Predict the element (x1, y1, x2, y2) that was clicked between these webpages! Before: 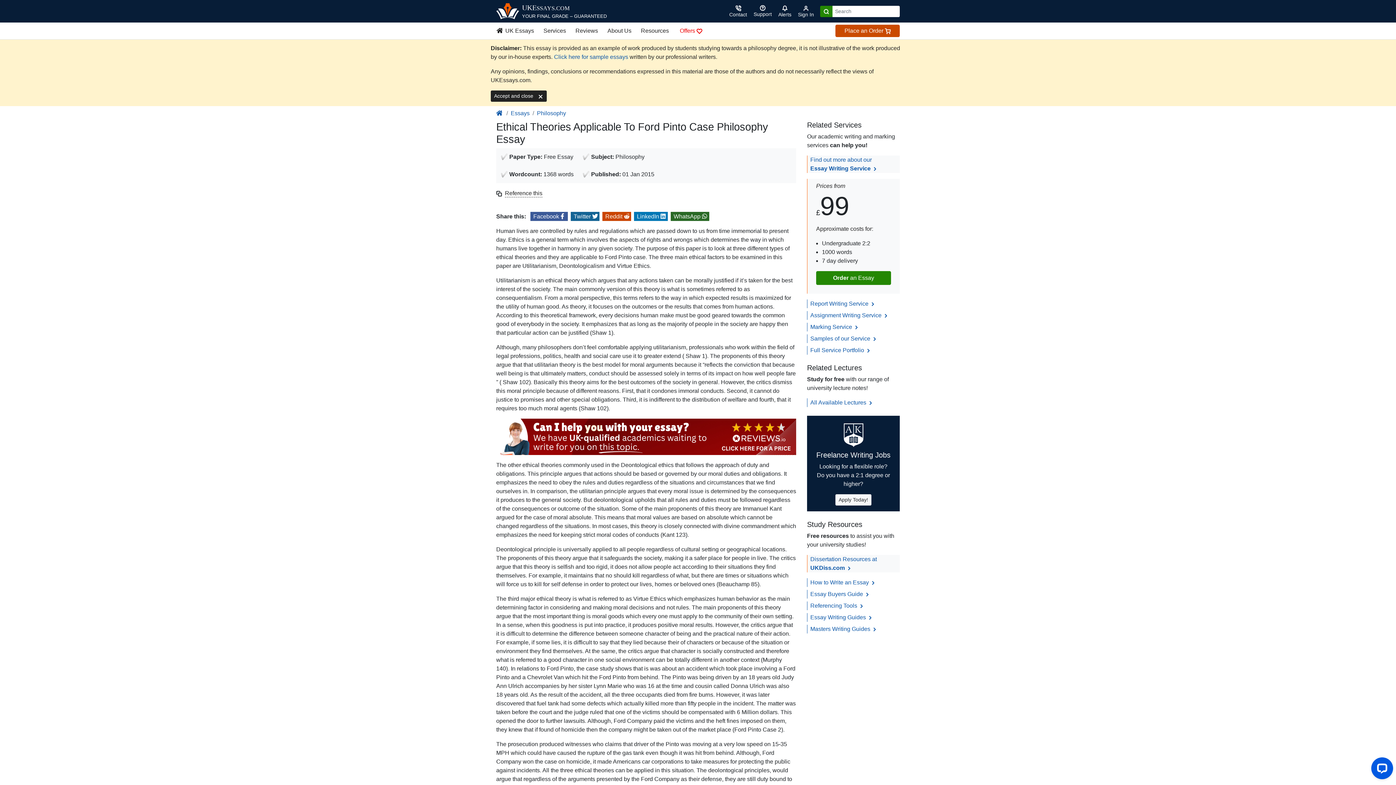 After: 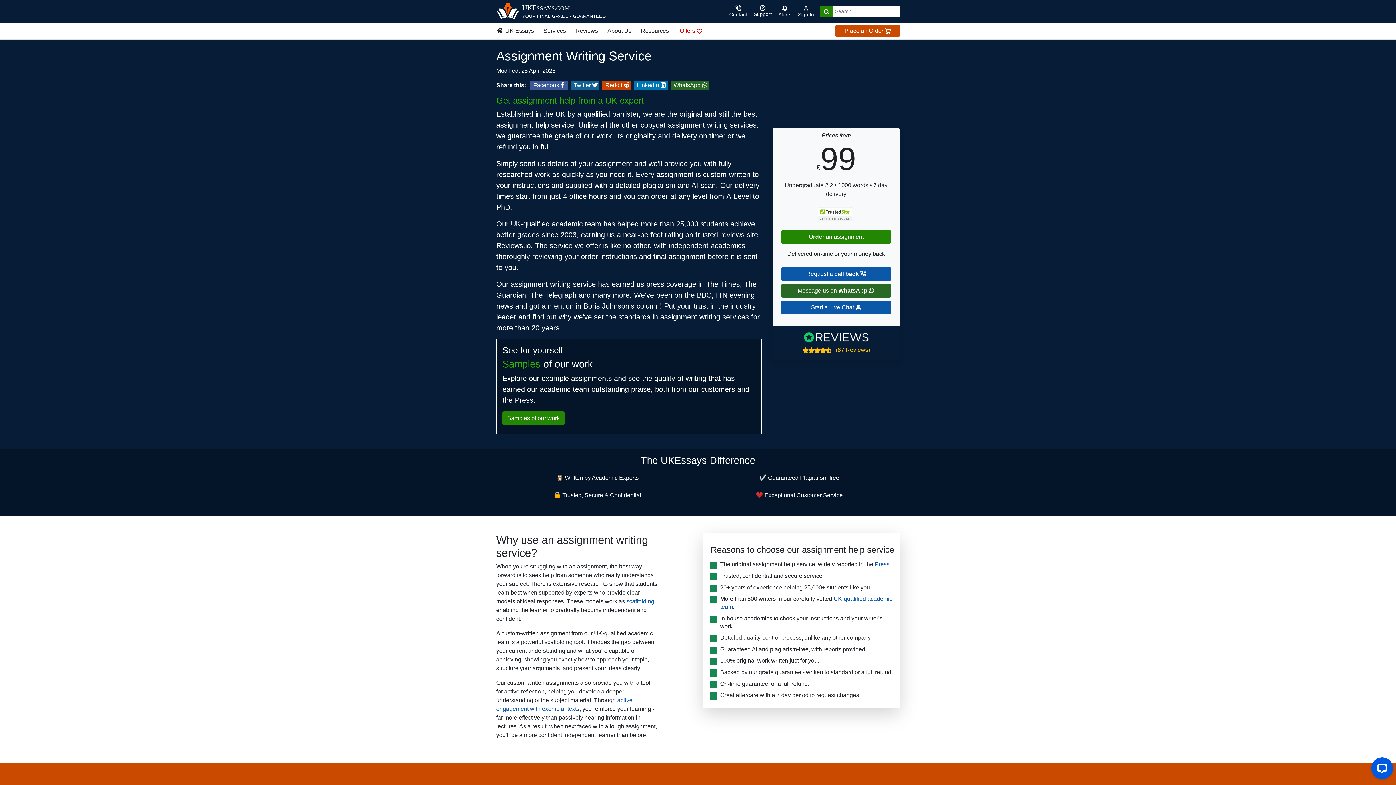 Action: bbox: (810, 312, 889, 318) label: Assignment Writing Service 